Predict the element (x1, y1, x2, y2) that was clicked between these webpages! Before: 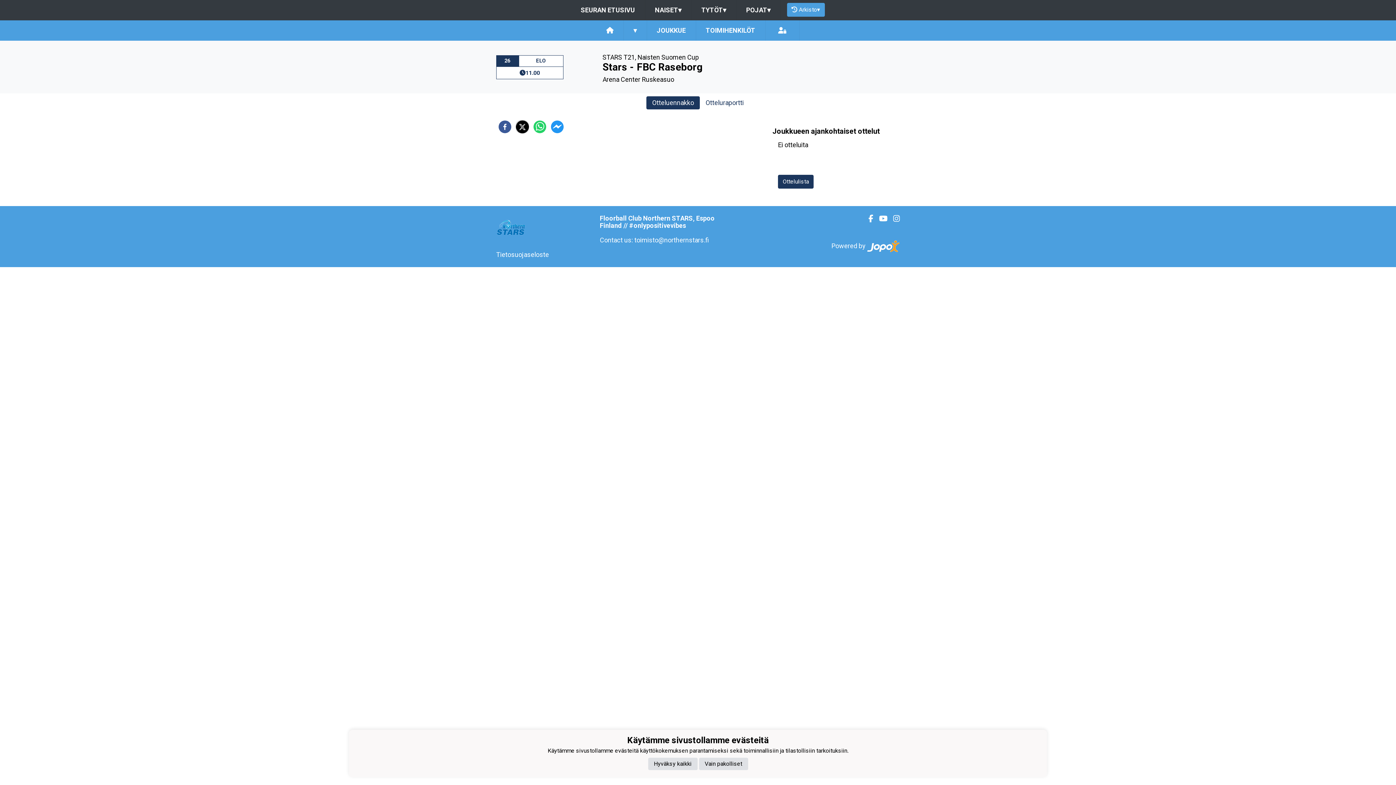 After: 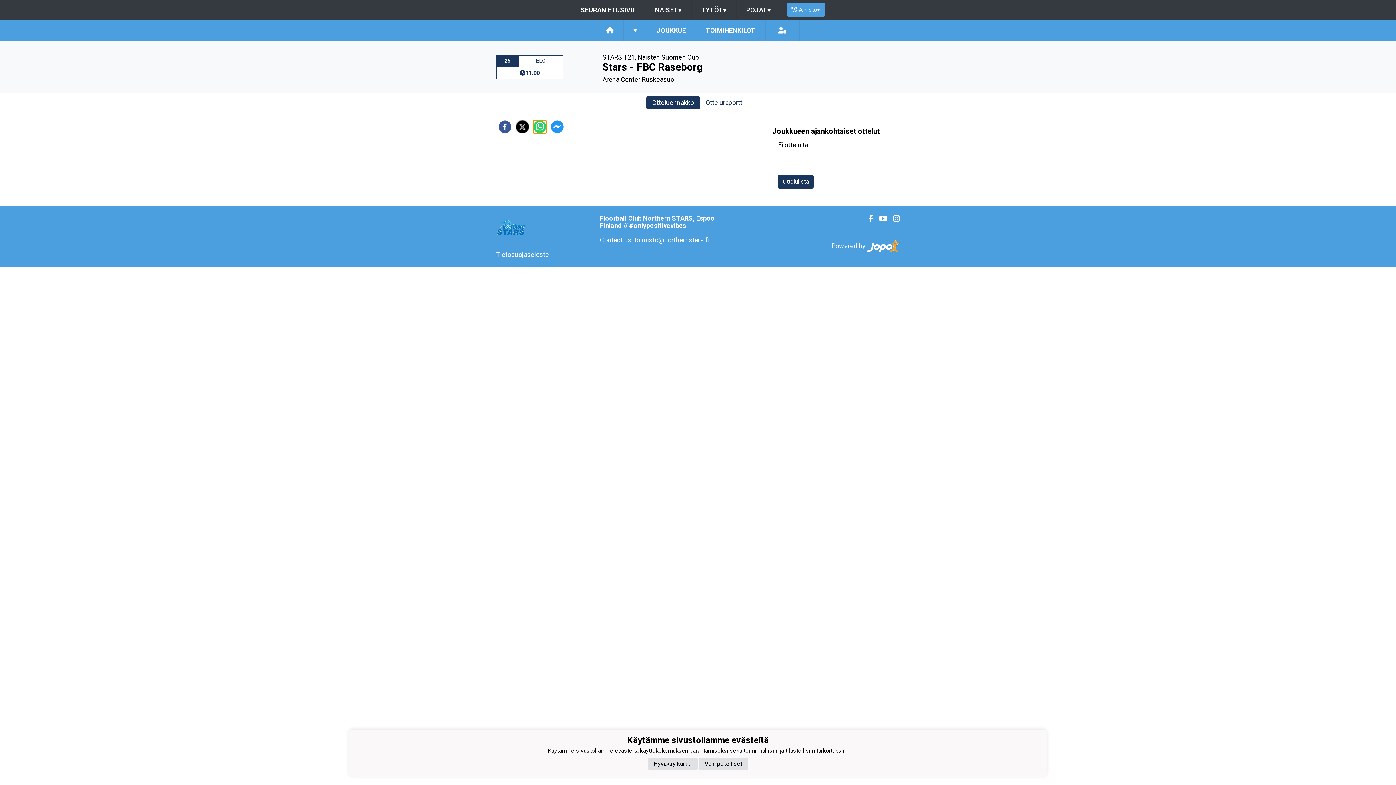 Action: bbox: (533, 120, 546, 133) label: whatsapp